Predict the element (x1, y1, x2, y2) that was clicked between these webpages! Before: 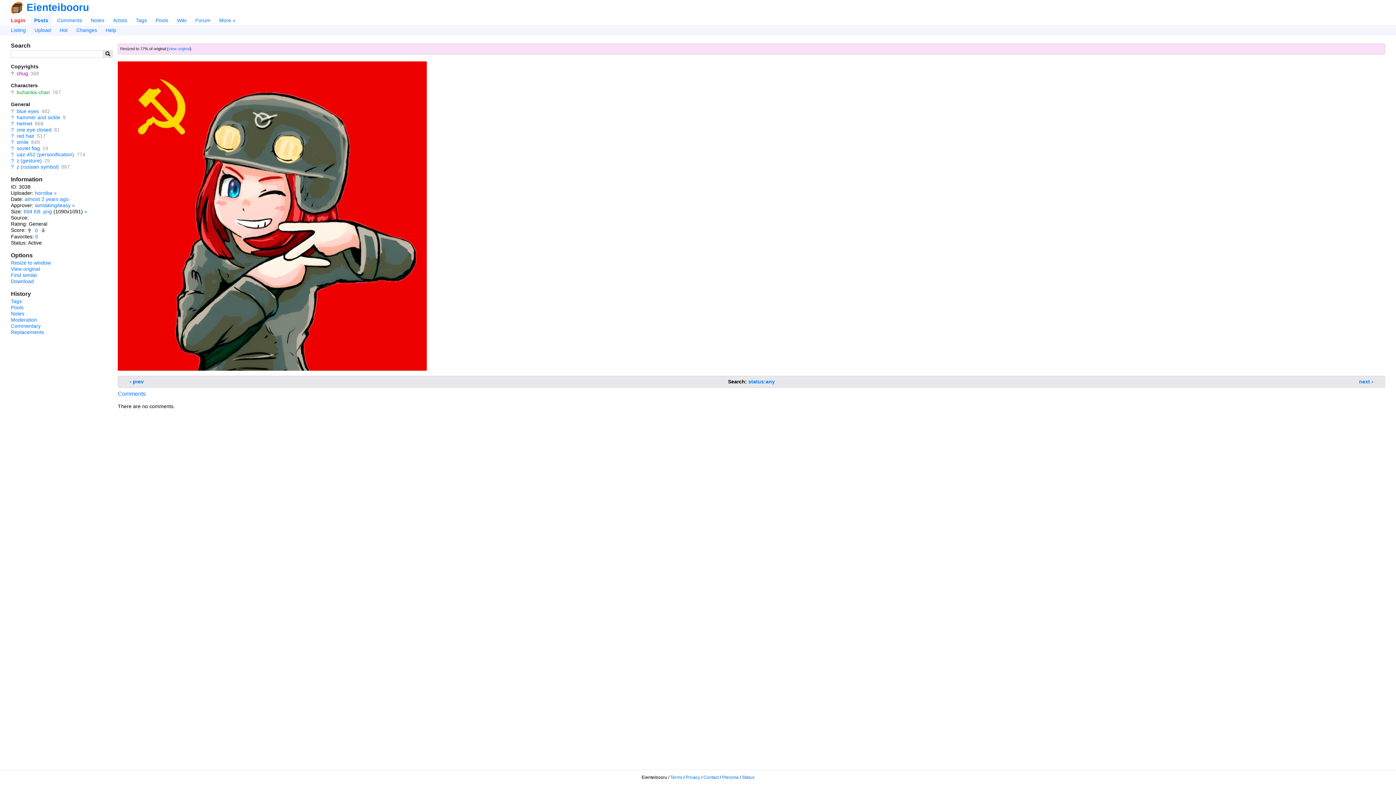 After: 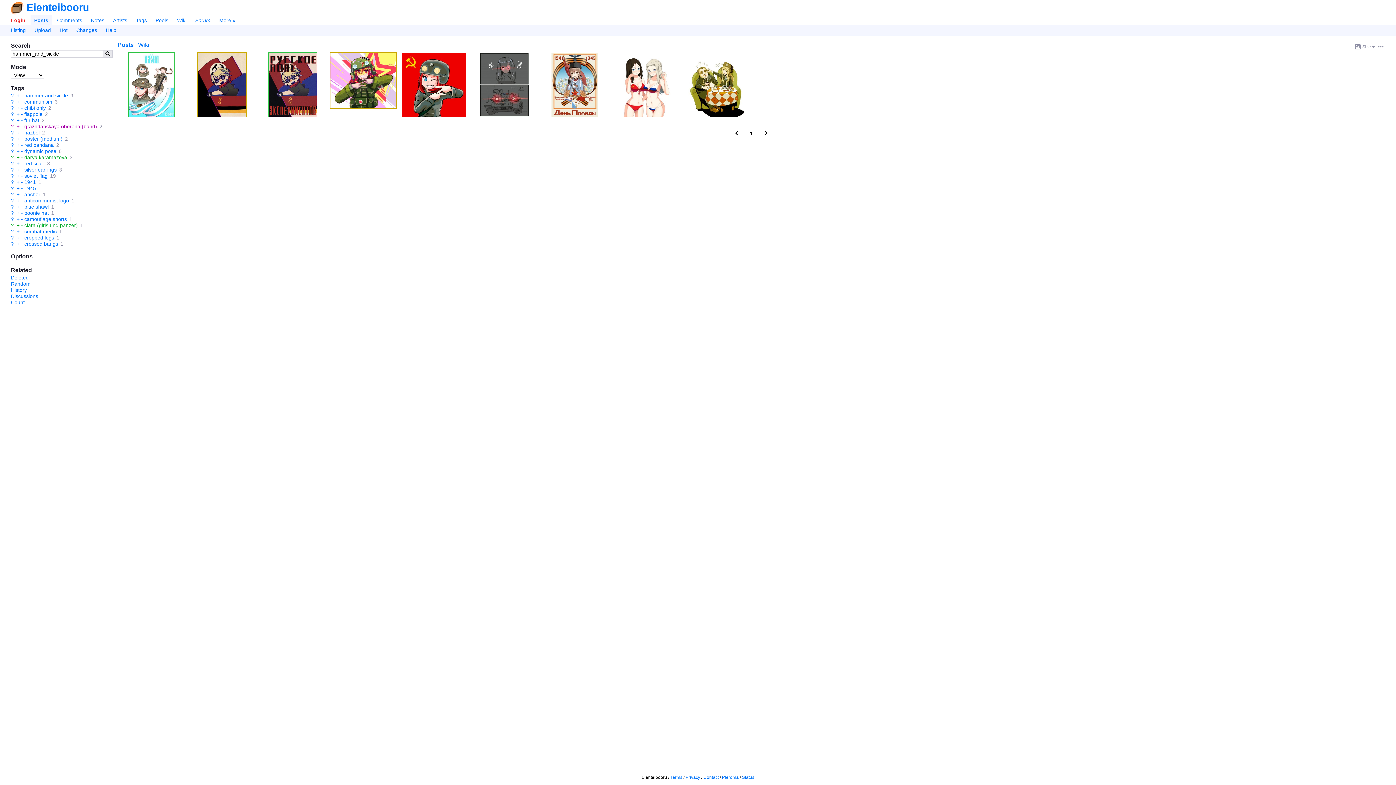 Action: bbox: (16, 114, 60, 120) label: hammer and sickle